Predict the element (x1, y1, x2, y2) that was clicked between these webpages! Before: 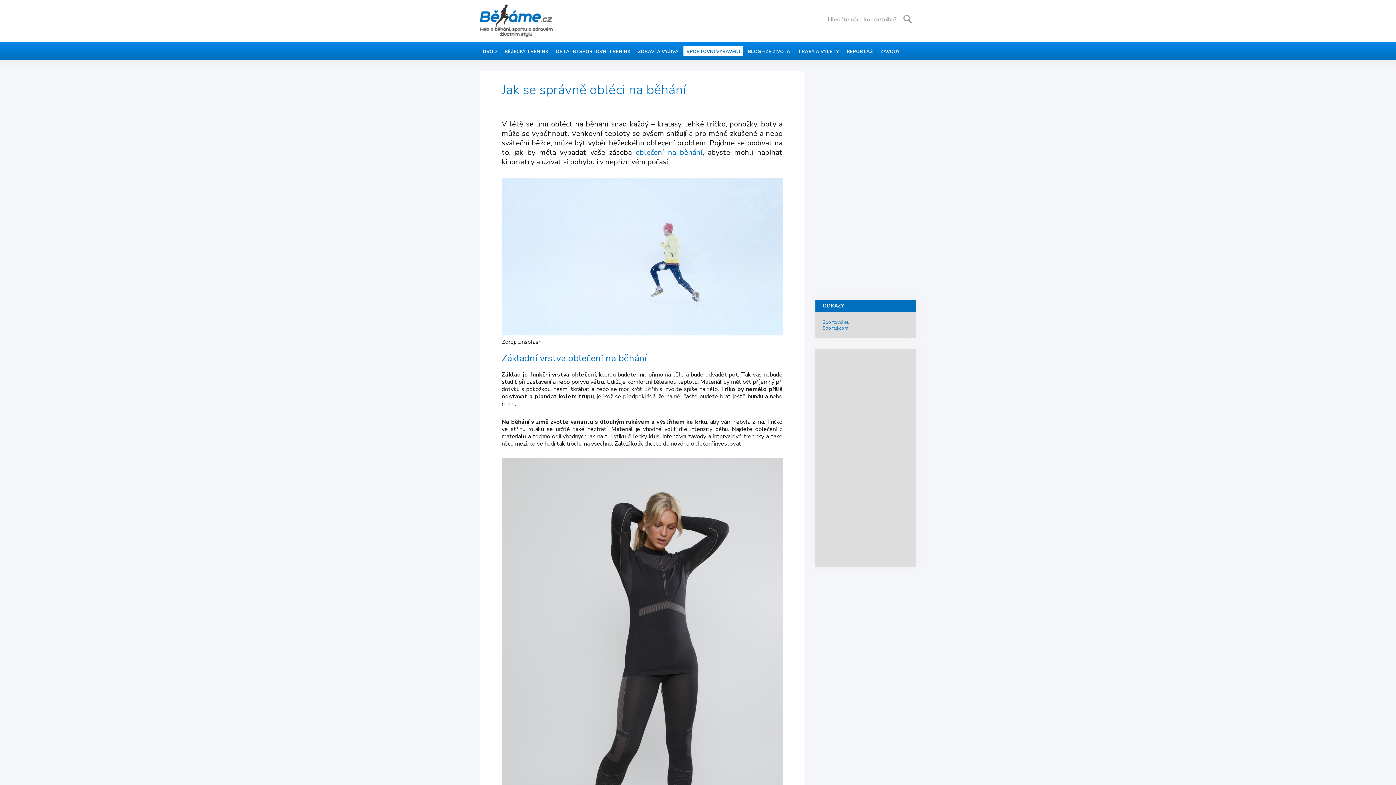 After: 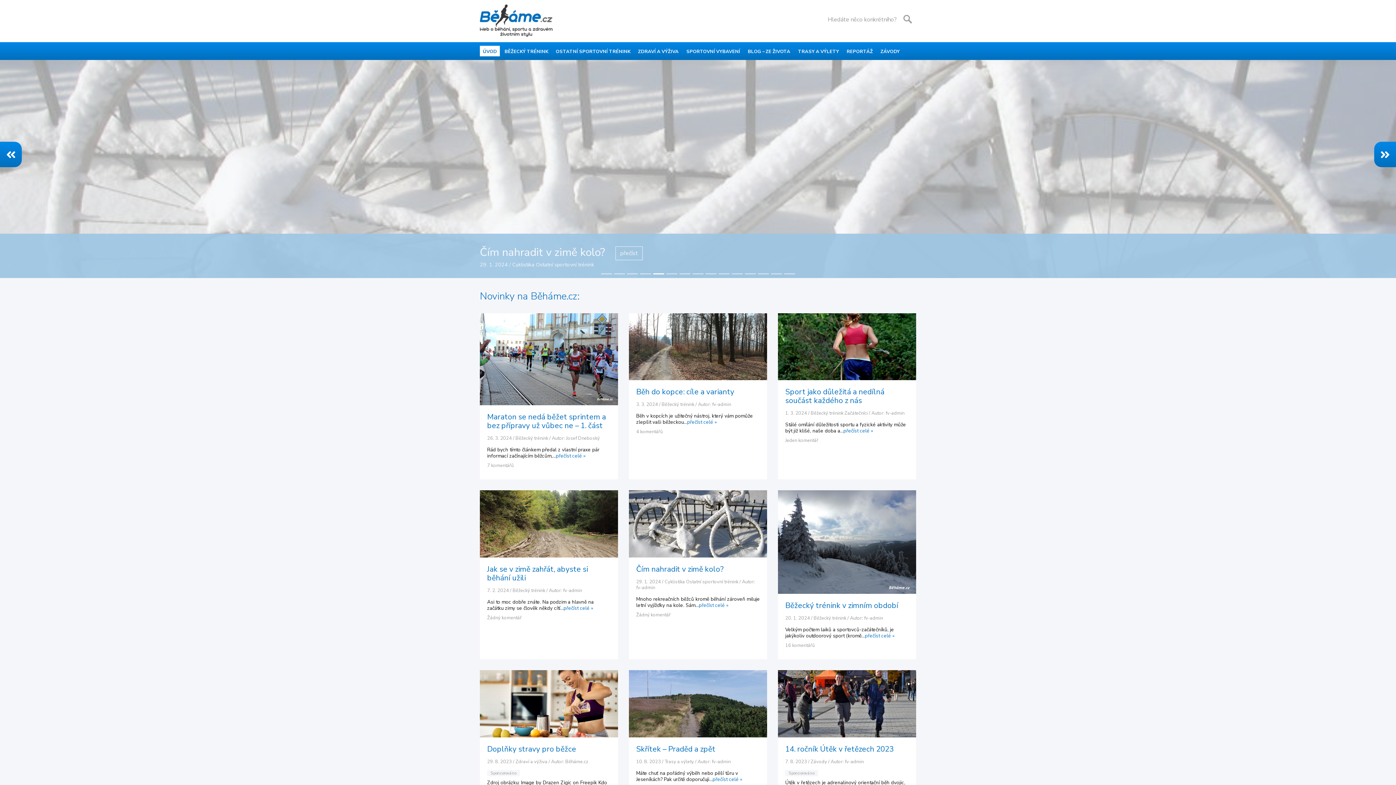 Action: label: ÚVOD bbox: (480, 45, 500, 56)